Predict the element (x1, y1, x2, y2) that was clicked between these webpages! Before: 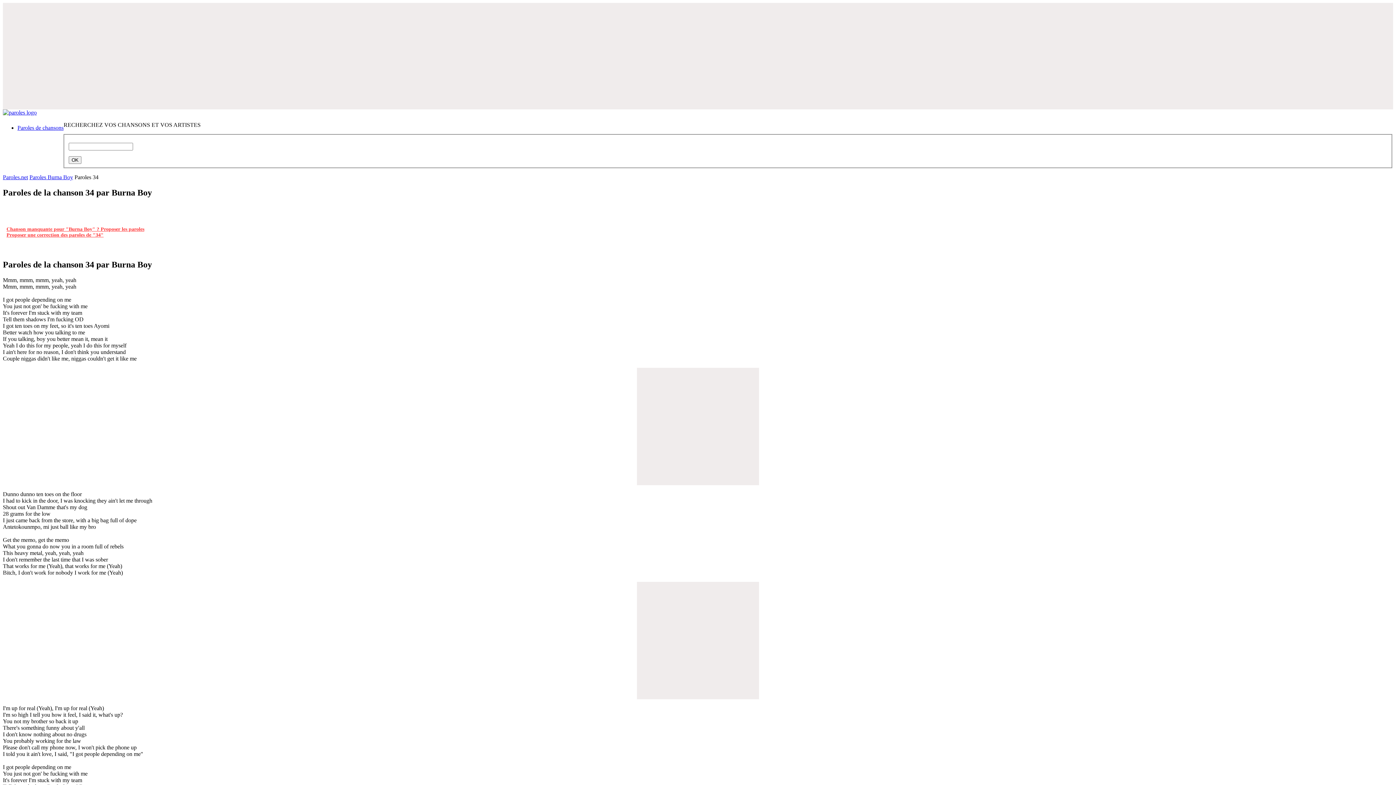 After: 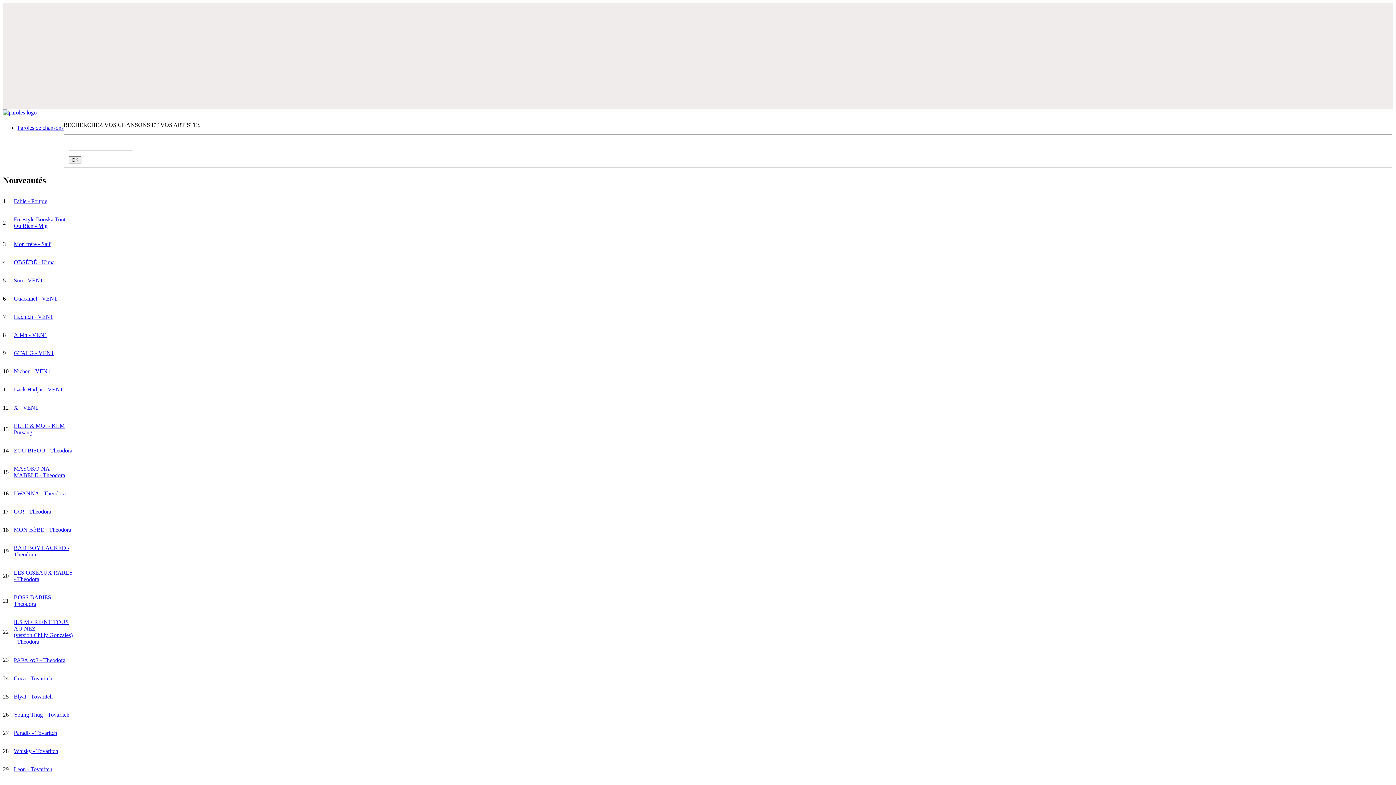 Action: bbox: (2, 174, 28, 180) label: Paroles.net